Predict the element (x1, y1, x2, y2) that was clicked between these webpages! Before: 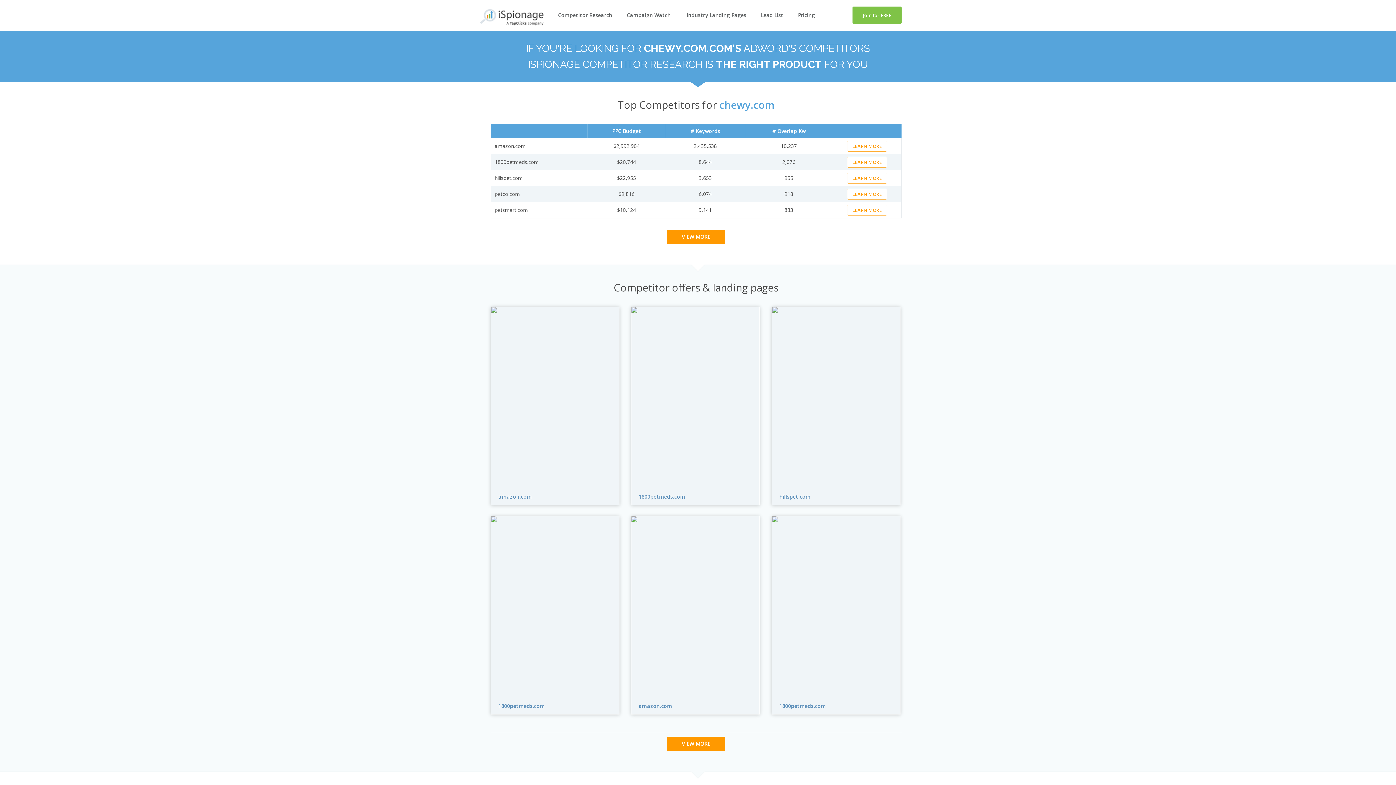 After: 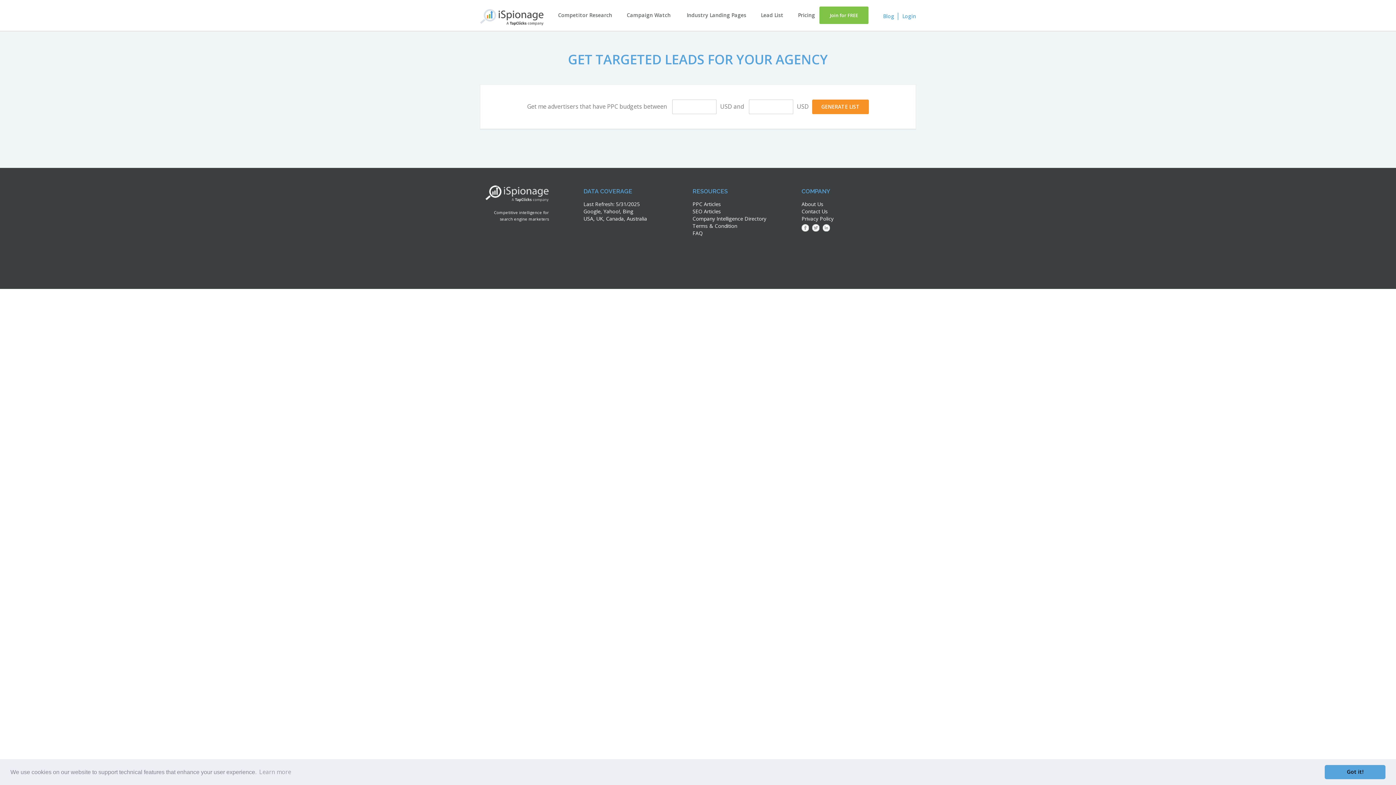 Action: bbox: (761, 11, 783, 18) label: Lead List